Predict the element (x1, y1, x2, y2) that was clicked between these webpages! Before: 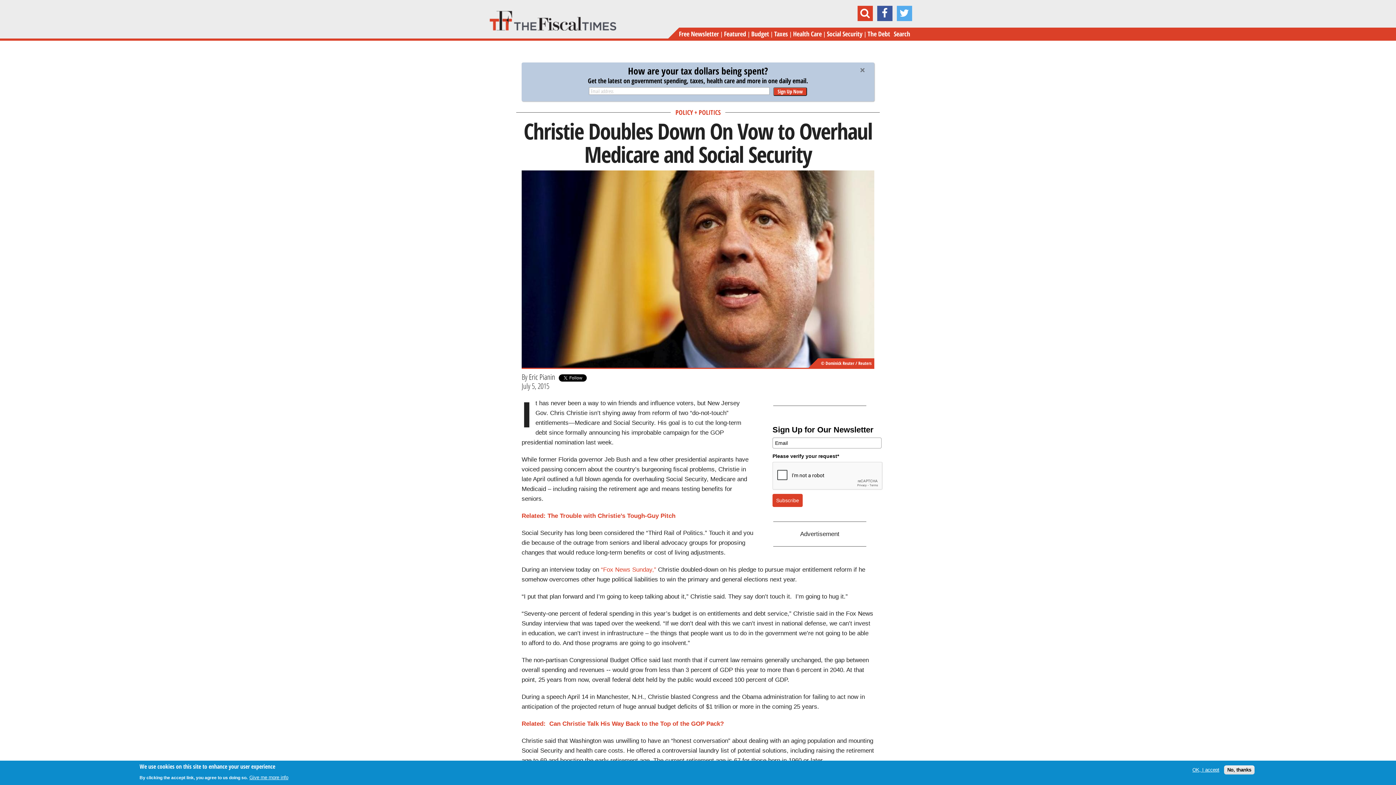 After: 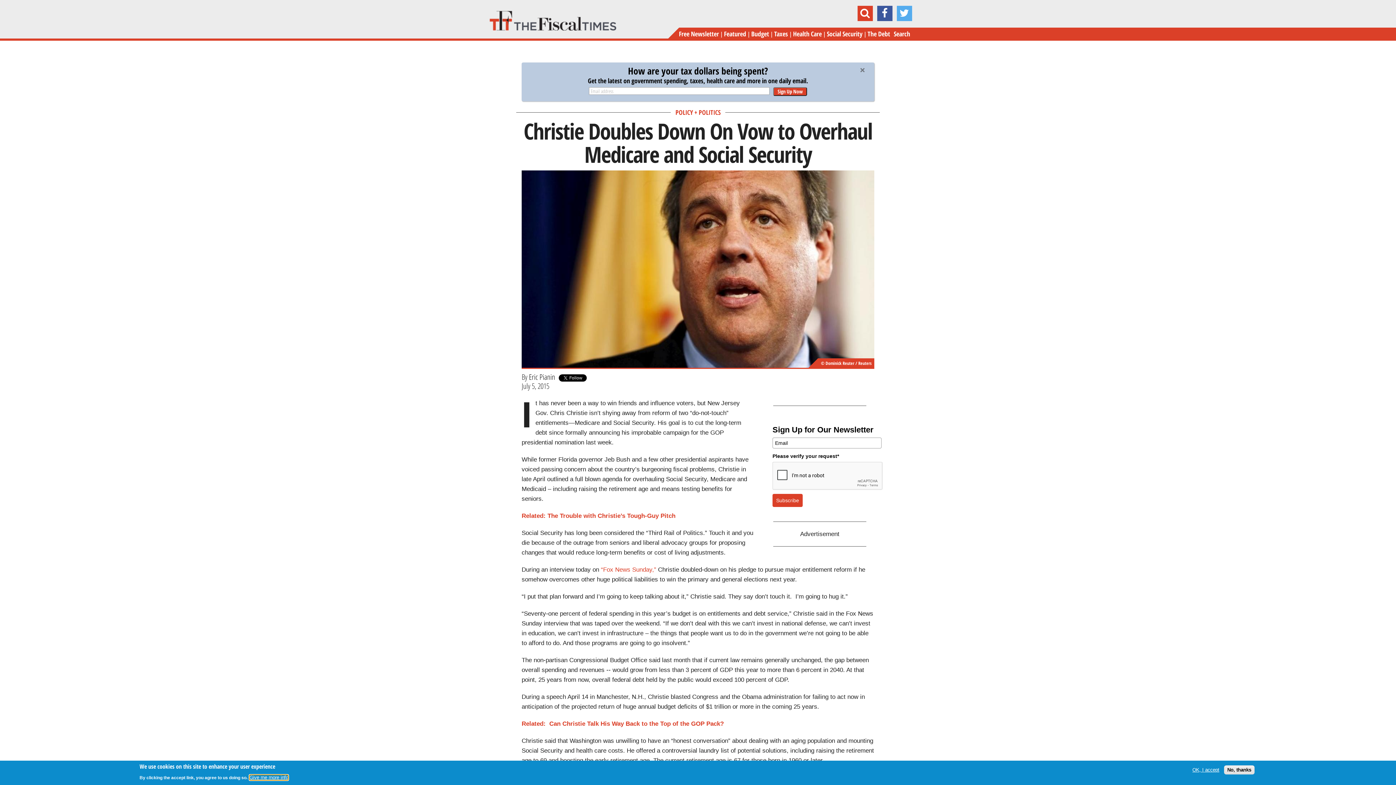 Action: bbox: (249, 775, 288, 780) label: Give me more info